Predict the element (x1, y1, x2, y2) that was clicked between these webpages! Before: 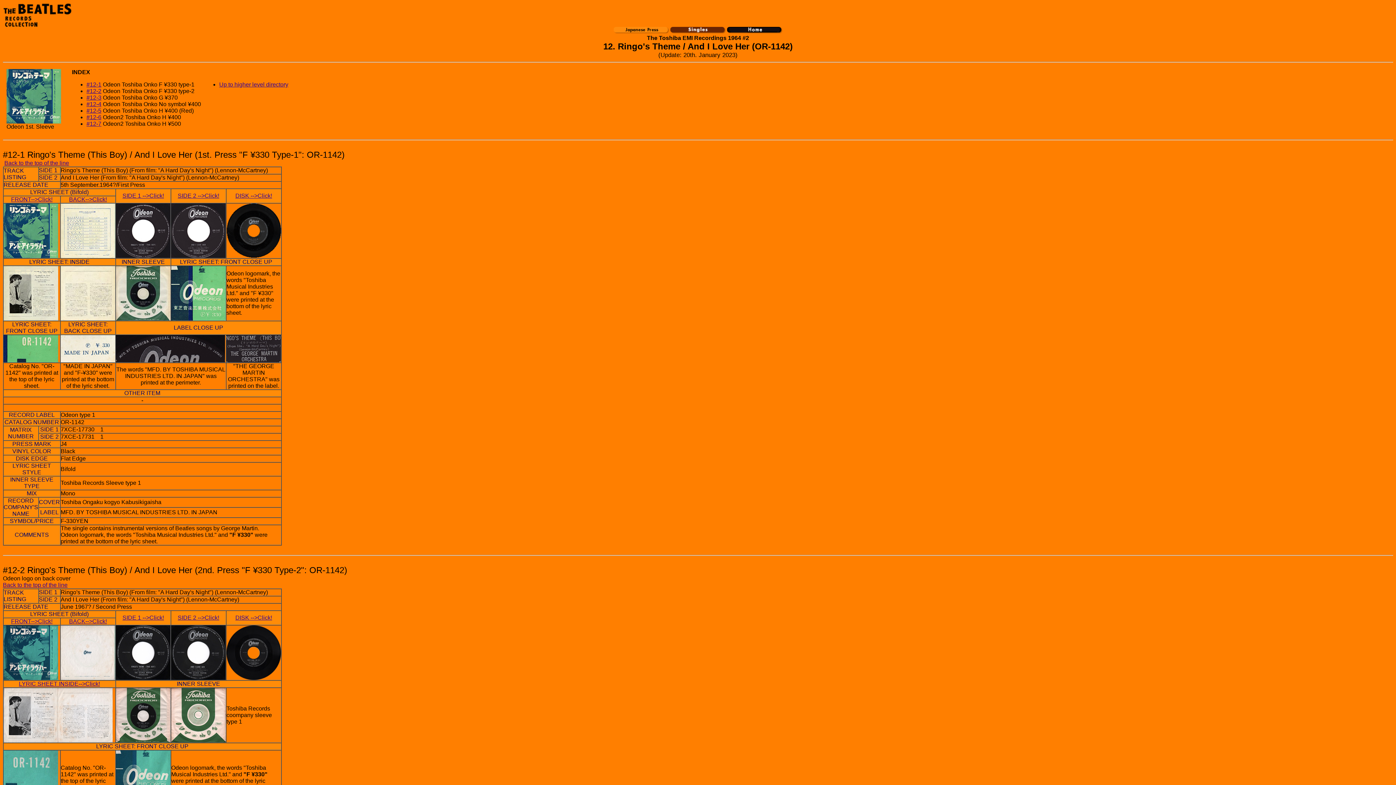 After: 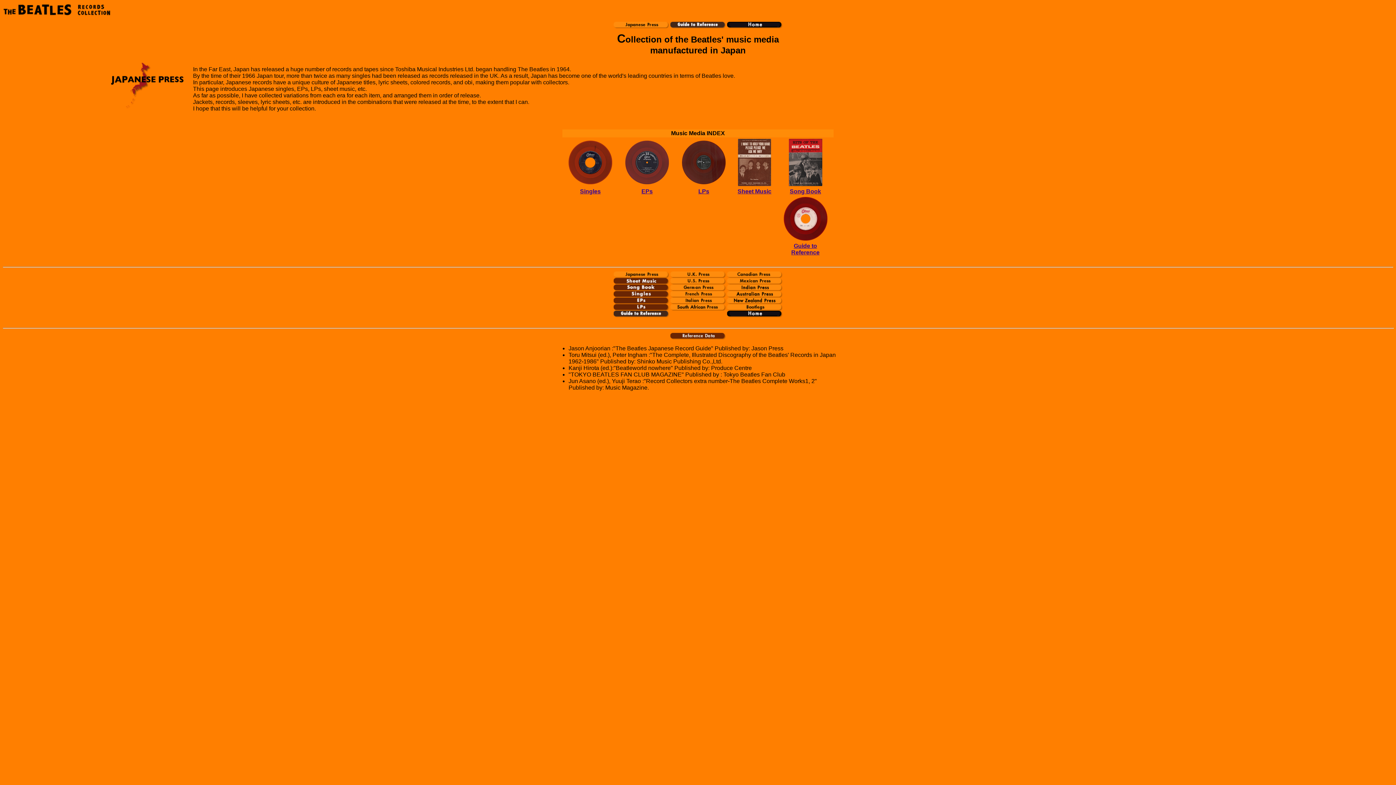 Action: bbox: (613, 28, 669, 34)